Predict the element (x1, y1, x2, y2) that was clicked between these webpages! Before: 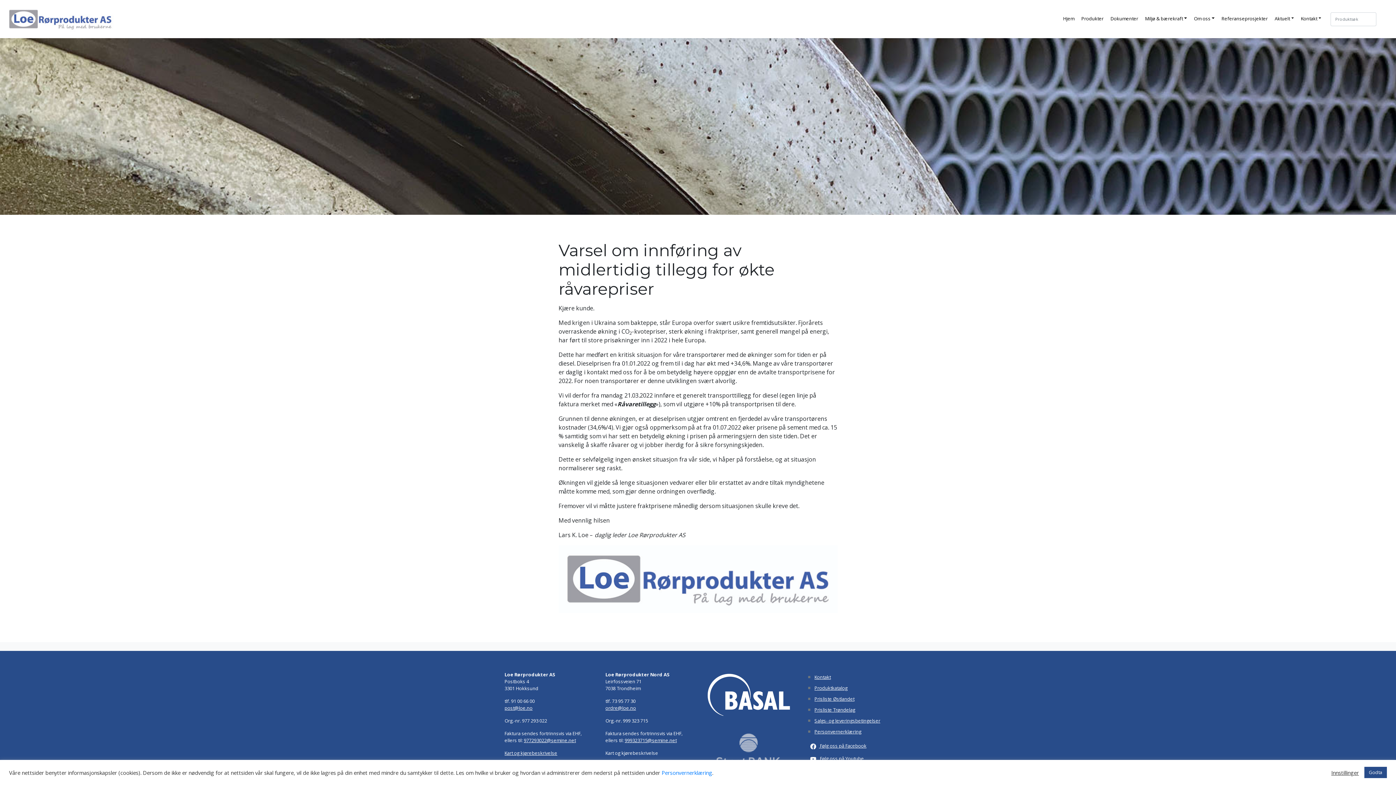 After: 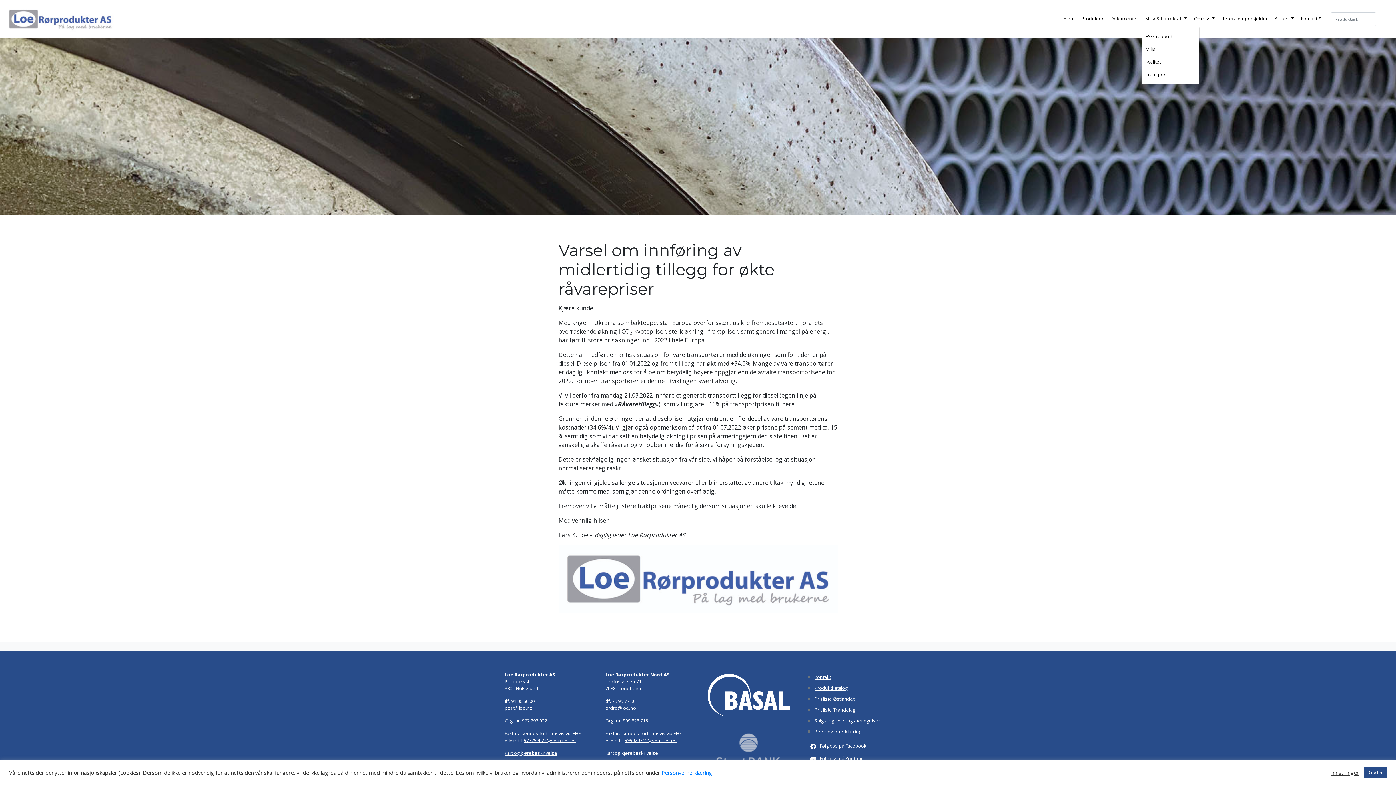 Action: bbox: (1141, 12, 1190, 24) label: Miljø & bærekraft